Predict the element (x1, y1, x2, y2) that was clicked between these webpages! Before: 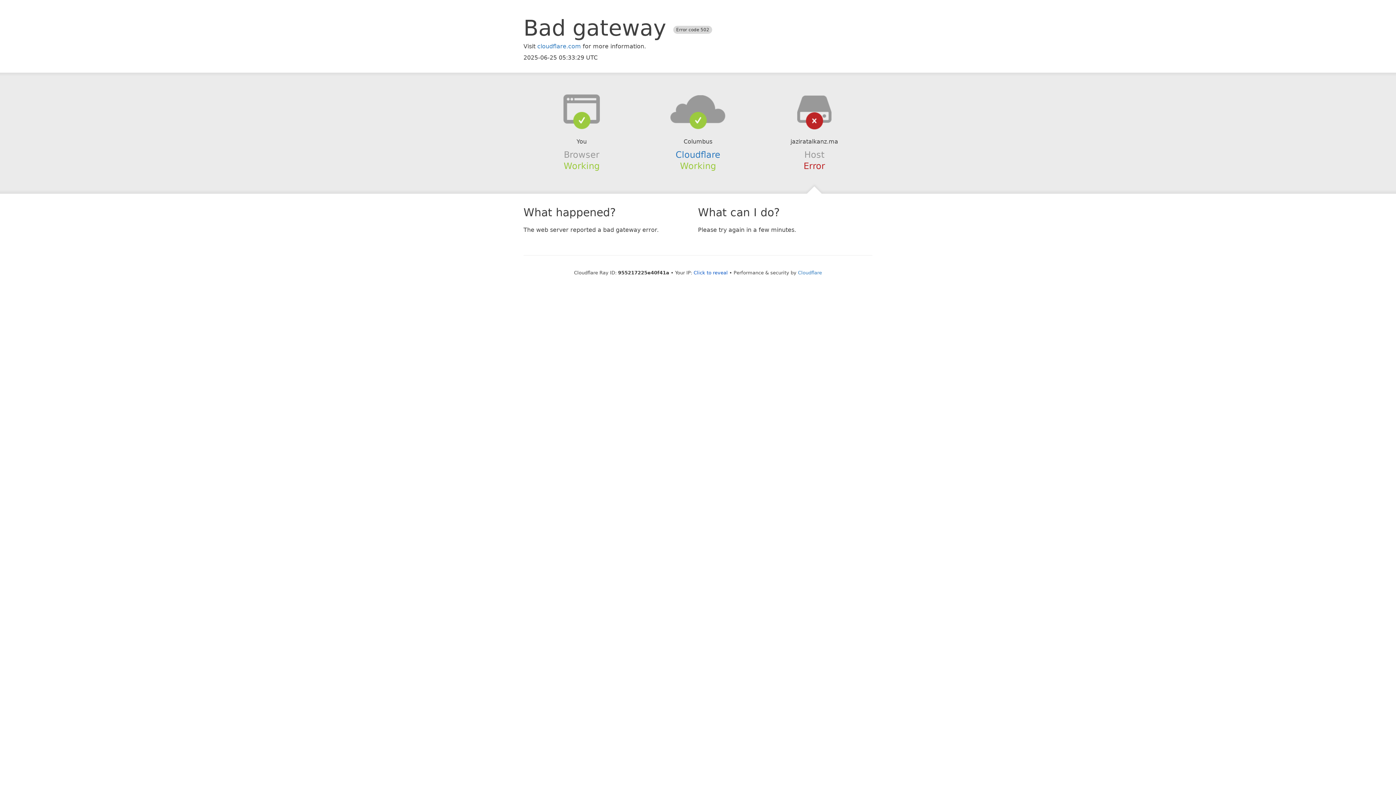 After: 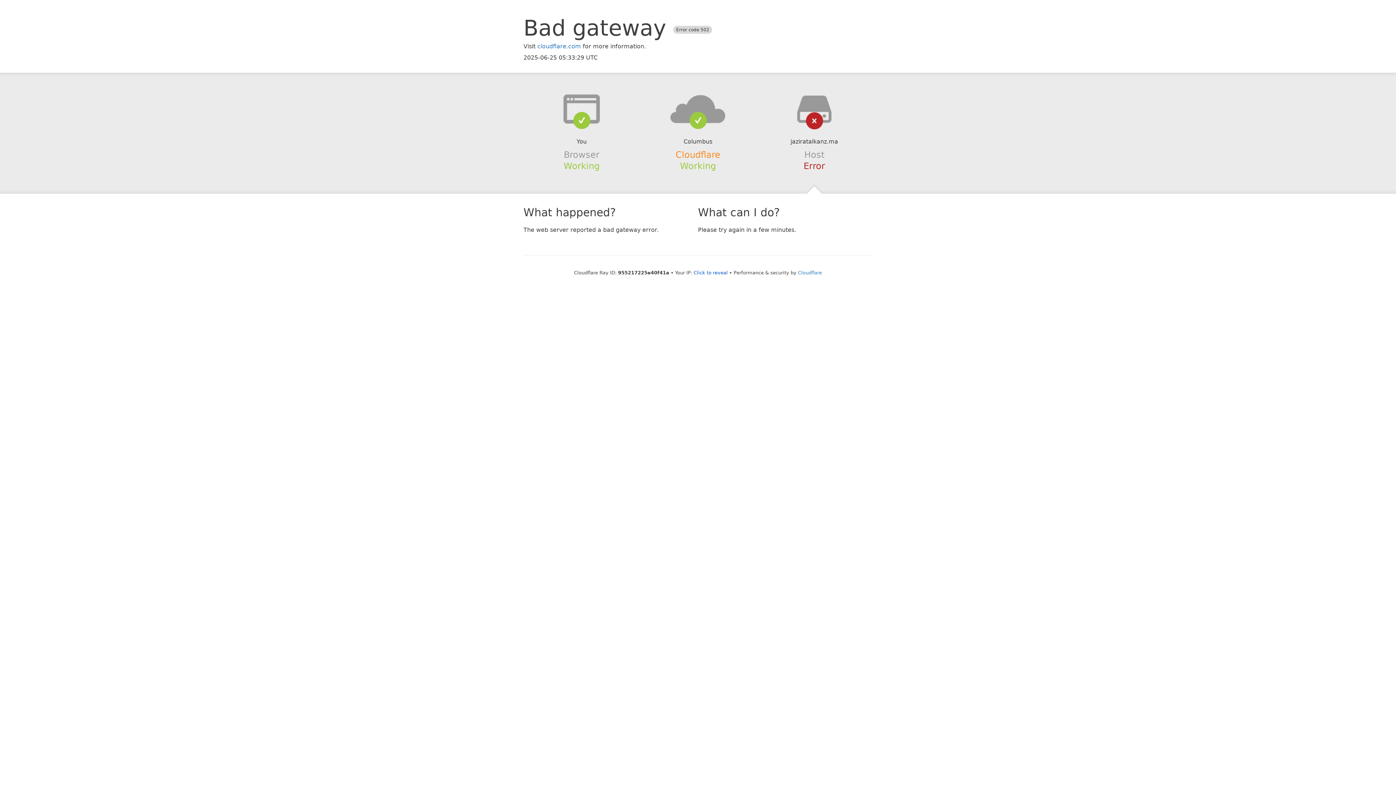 Action: bbox: (675, 149, 720, 159) label: Cloudflare